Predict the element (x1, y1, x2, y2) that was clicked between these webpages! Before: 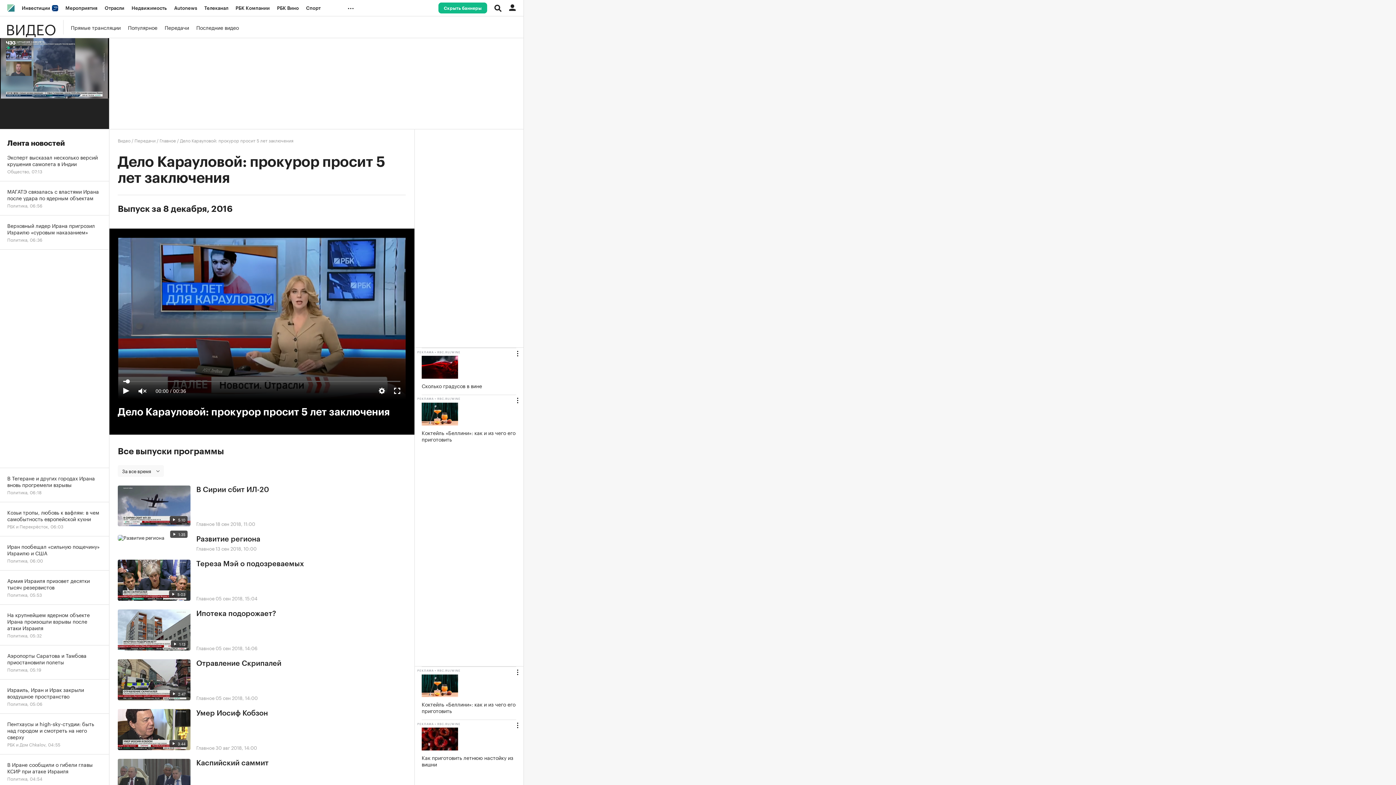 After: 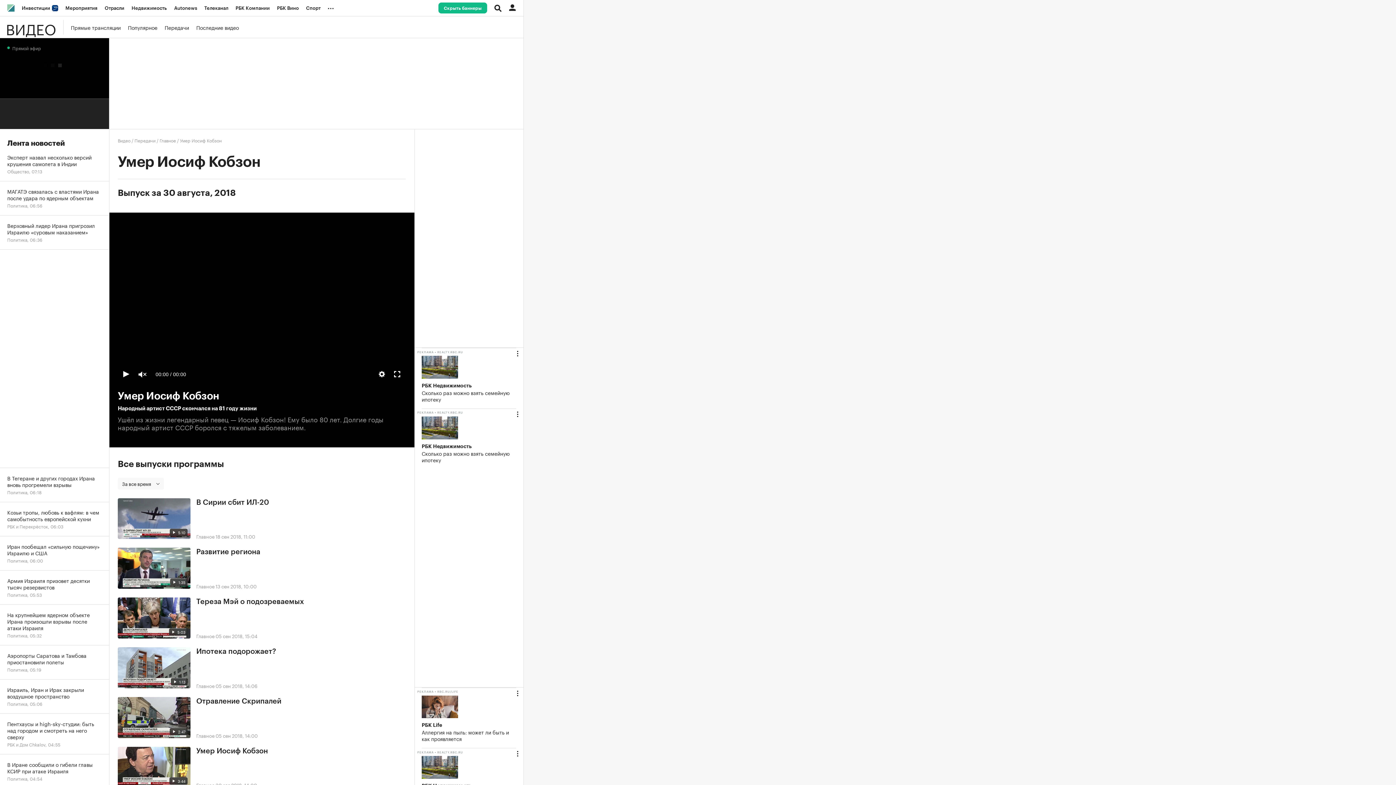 Action: label:  3:44 bbox: (117, 709, 190, 750)